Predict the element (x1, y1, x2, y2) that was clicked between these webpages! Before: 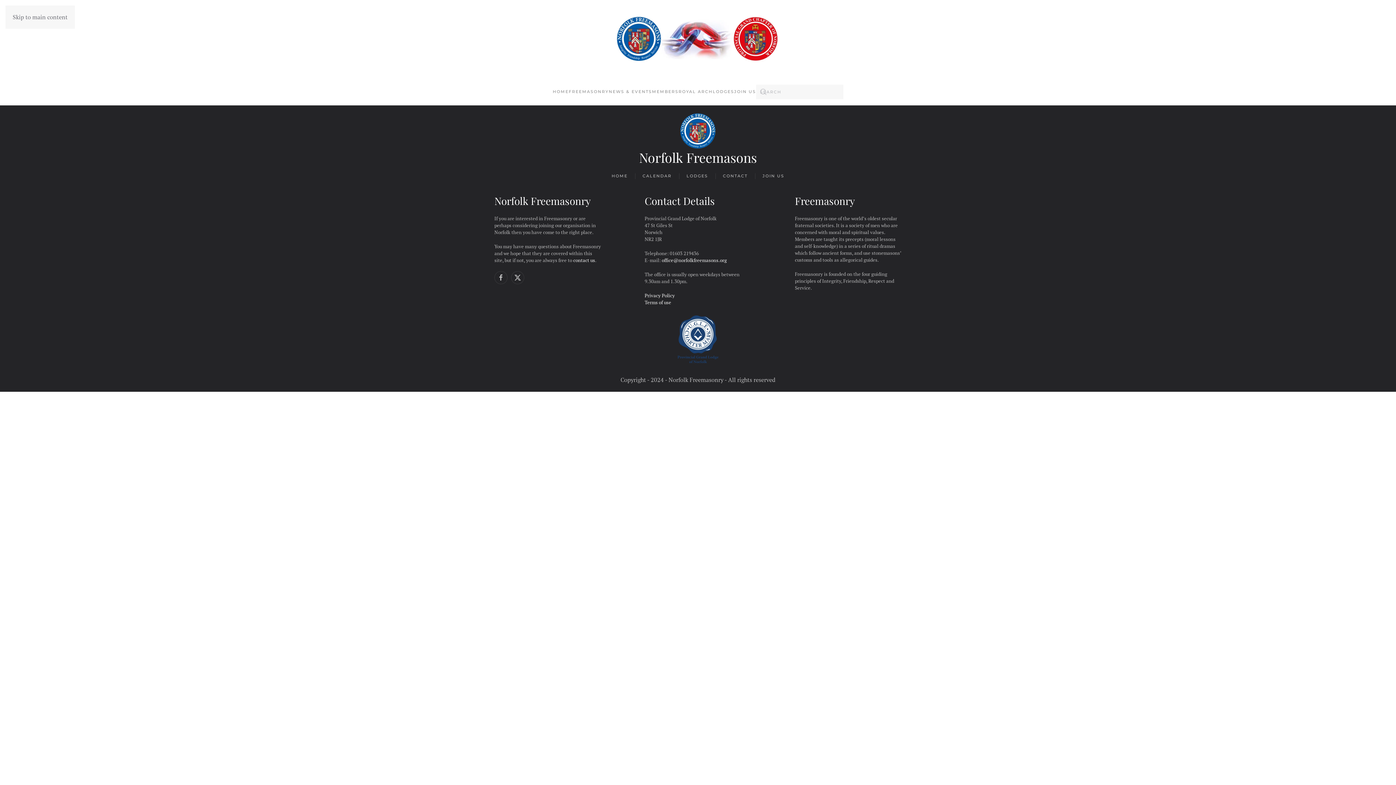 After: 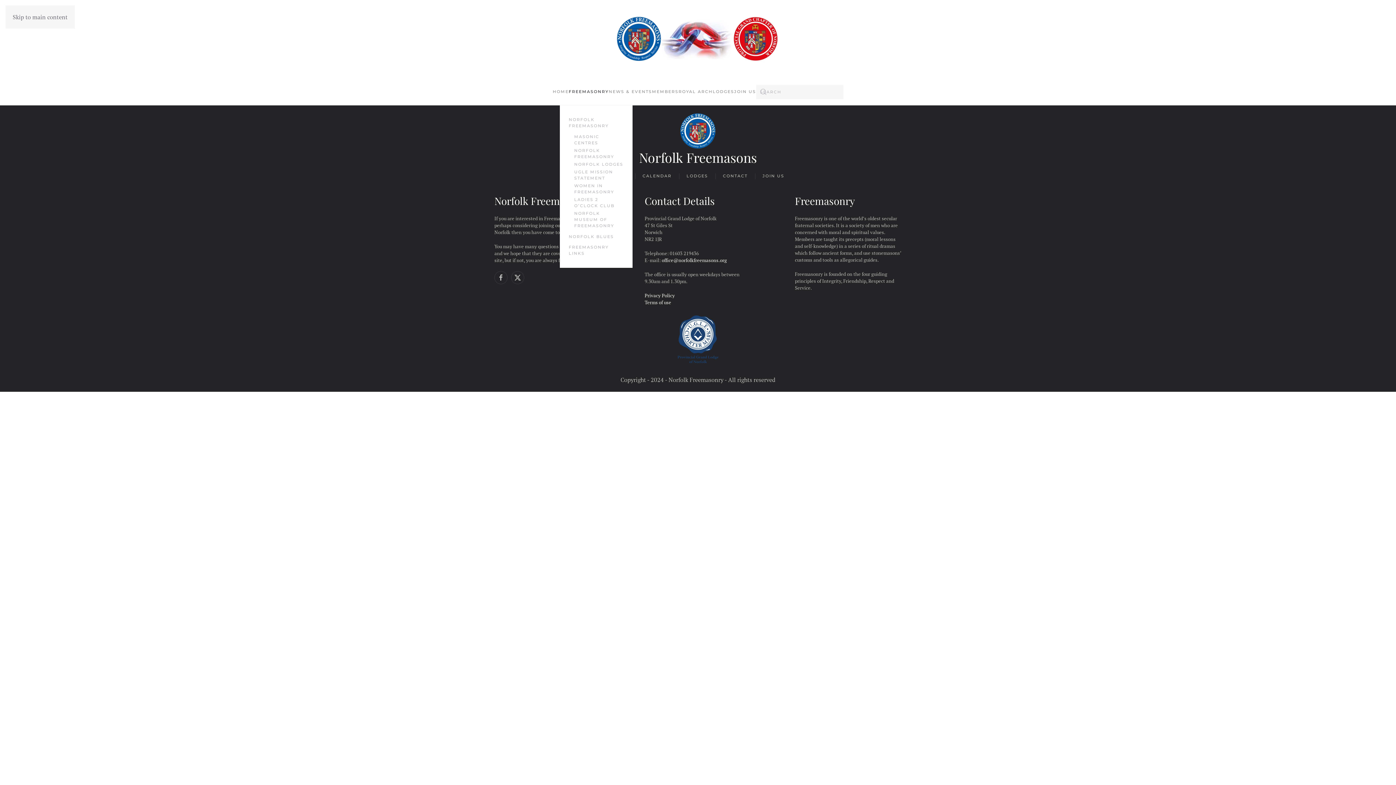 Action: bbox: (568, 78, 608, 105) label: FREEMASONRY